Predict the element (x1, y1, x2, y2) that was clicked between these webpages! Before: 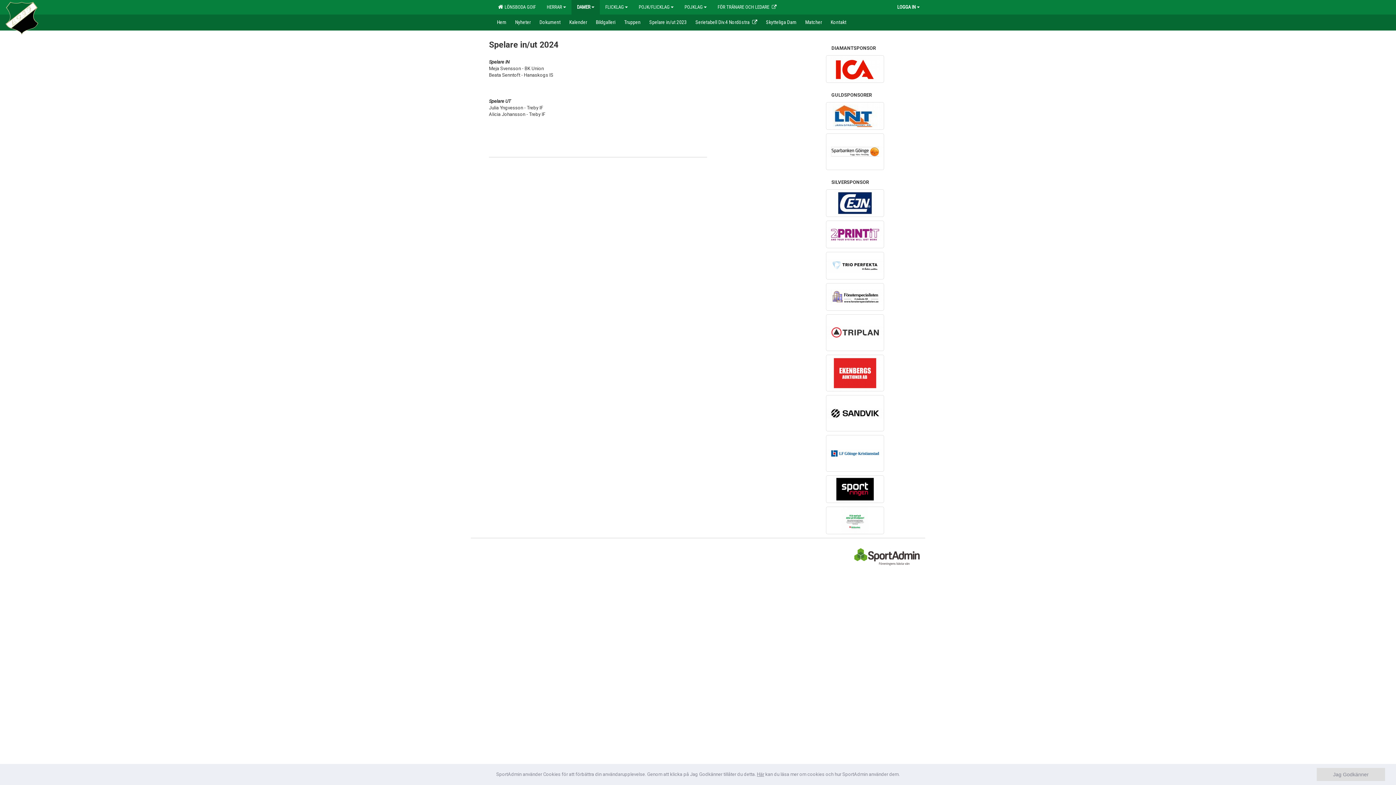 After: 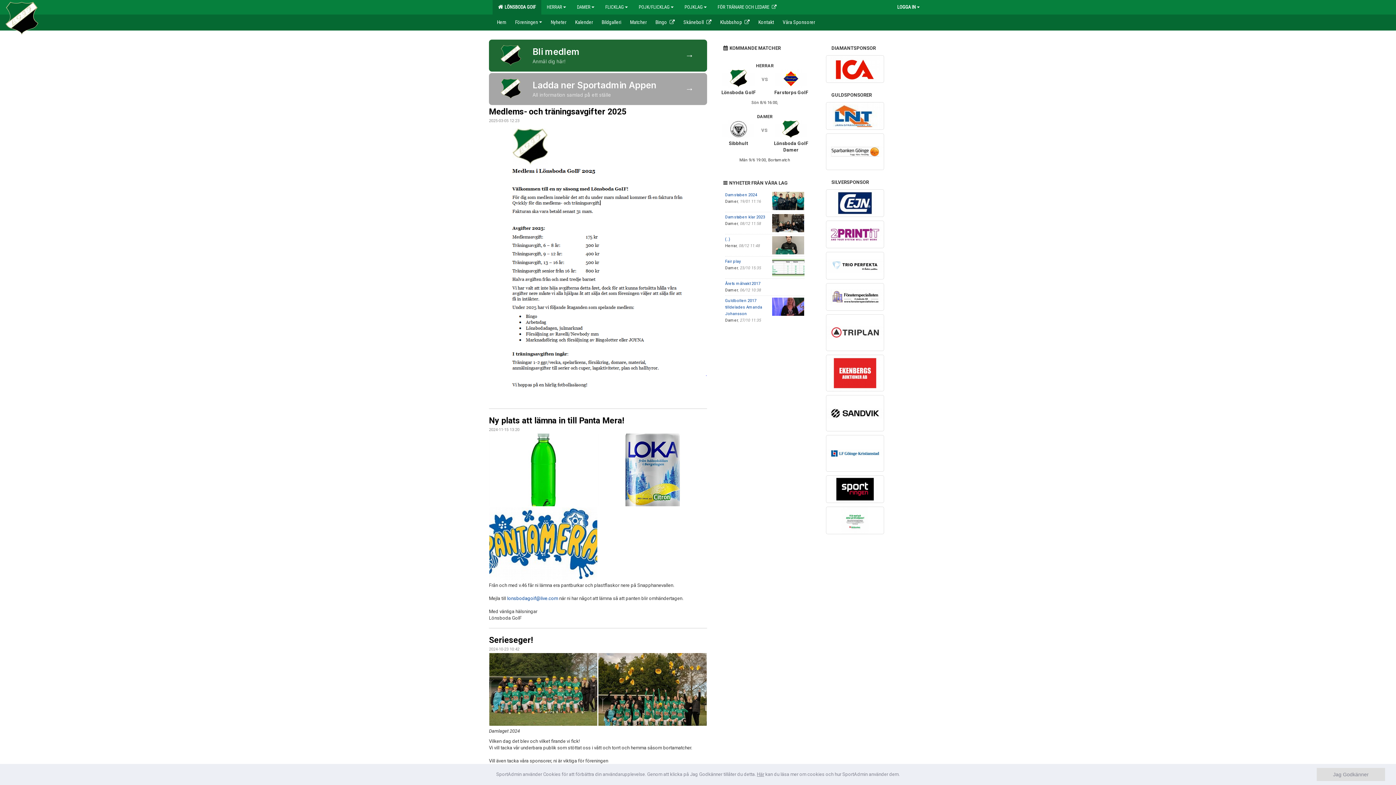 Action: bbox: (5, 15, 38, 21)